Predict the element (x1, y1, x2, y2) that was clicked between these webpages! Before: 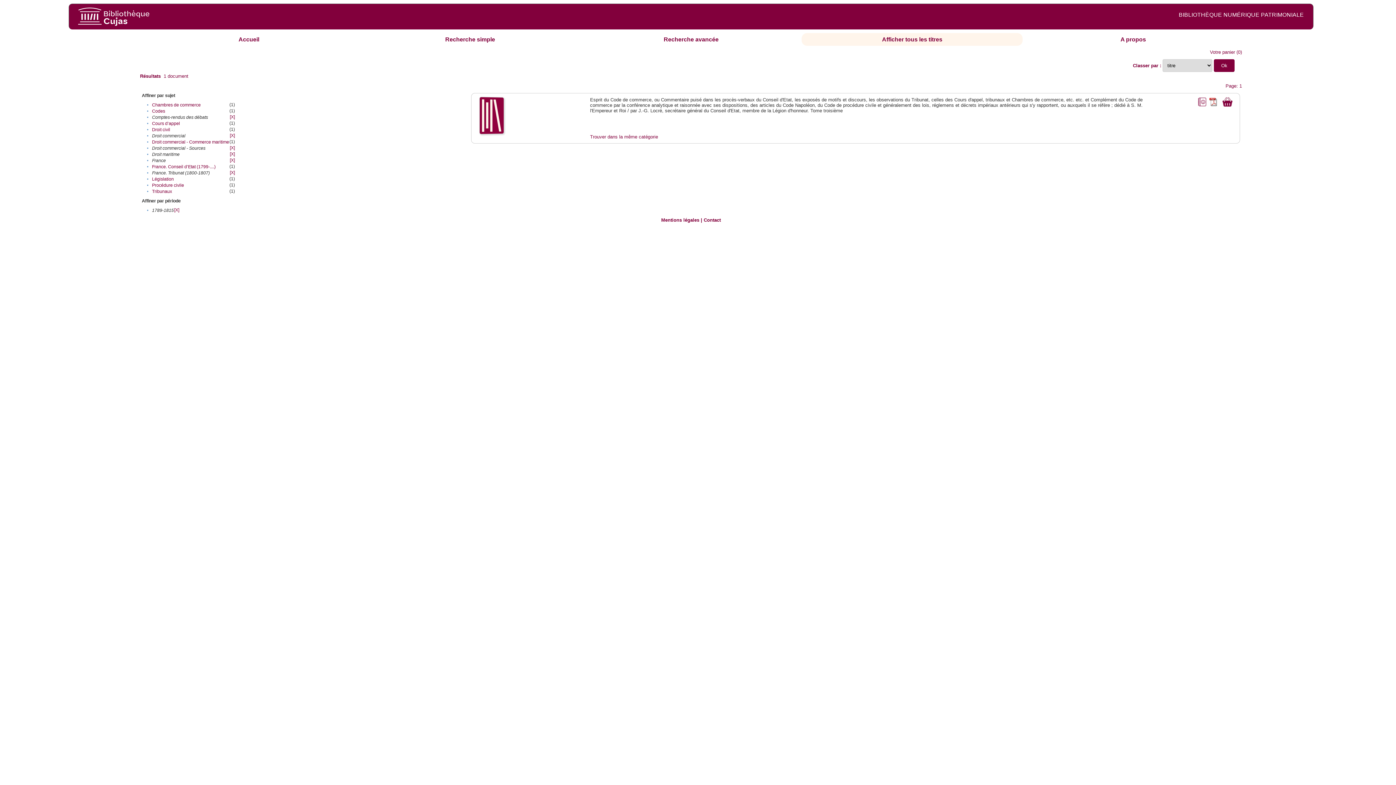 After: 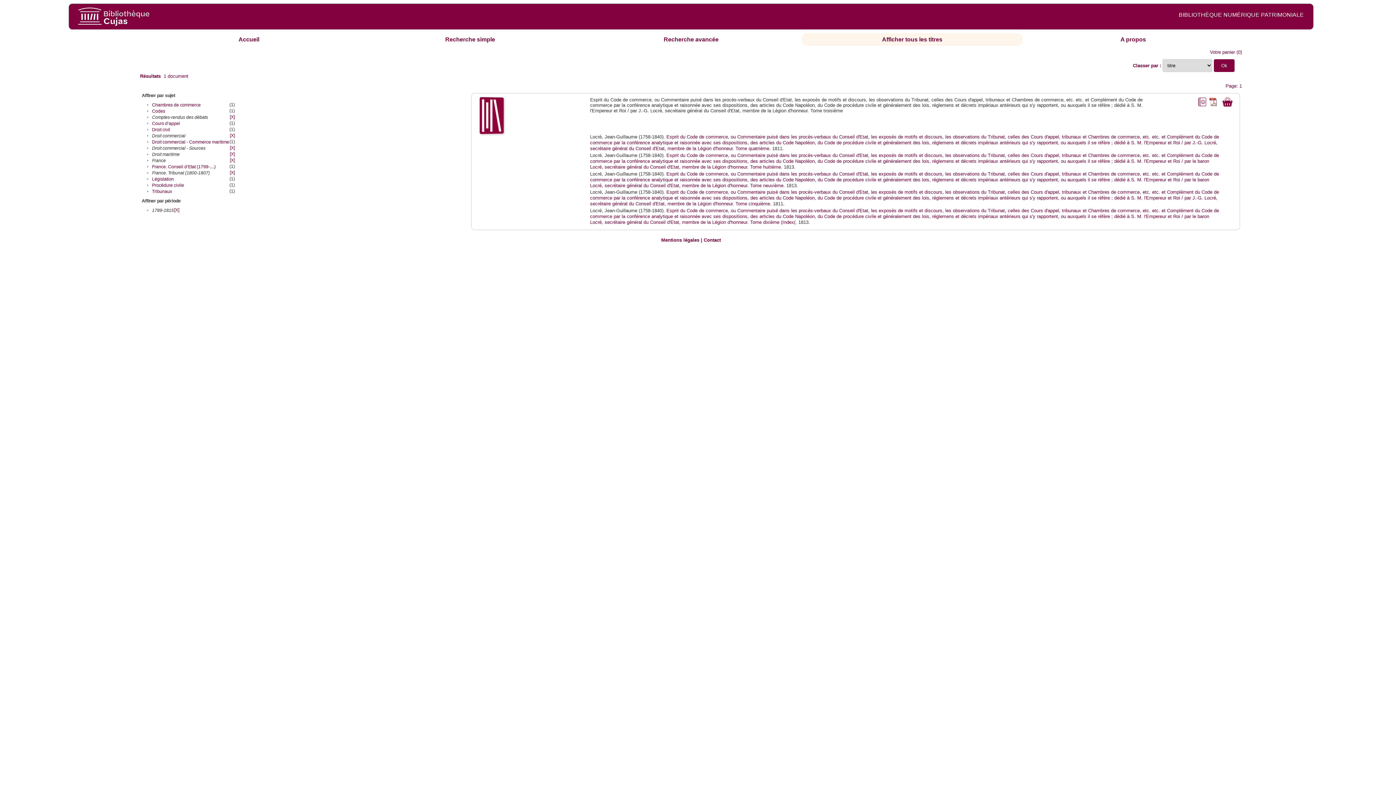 Action: bbox: (590, 134, 658, 139) label: Trouver dans la même catégorie